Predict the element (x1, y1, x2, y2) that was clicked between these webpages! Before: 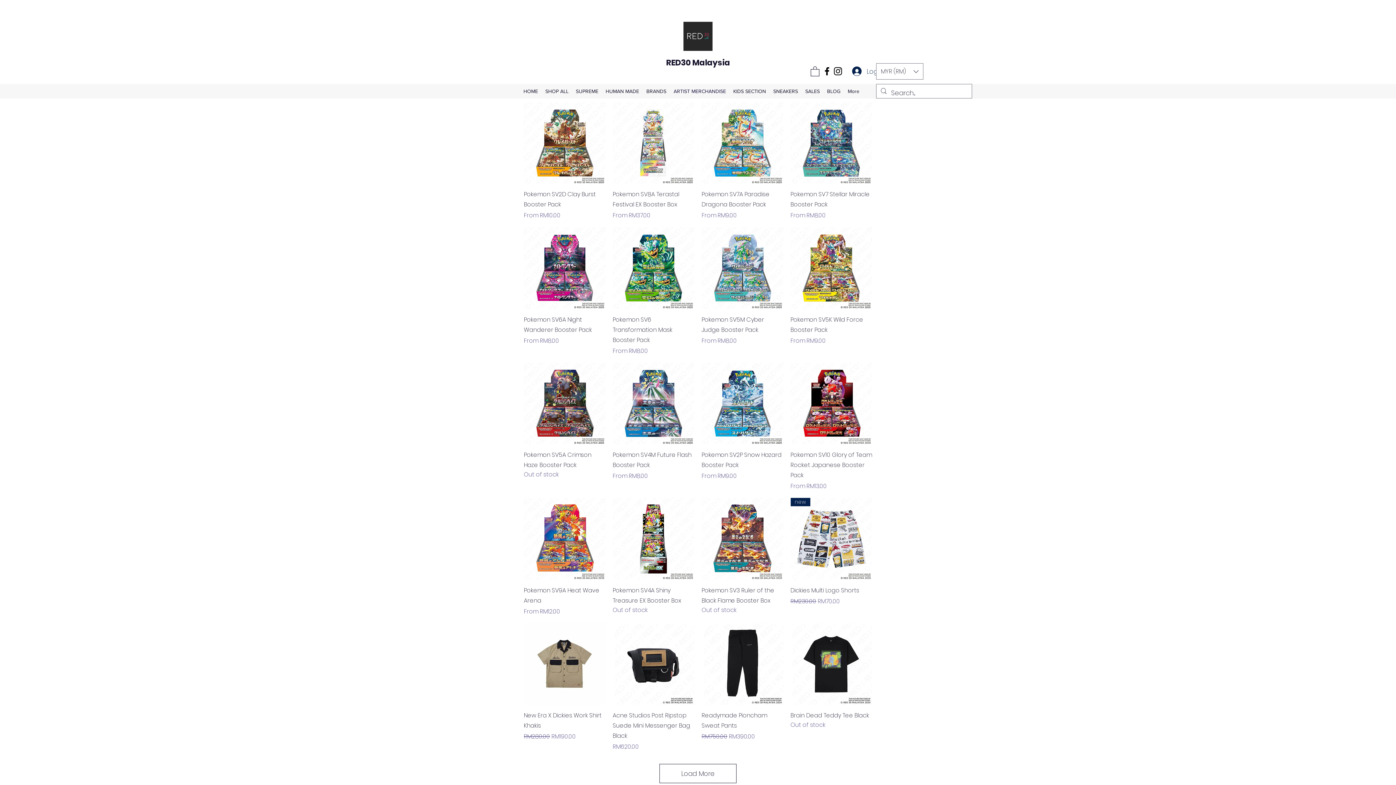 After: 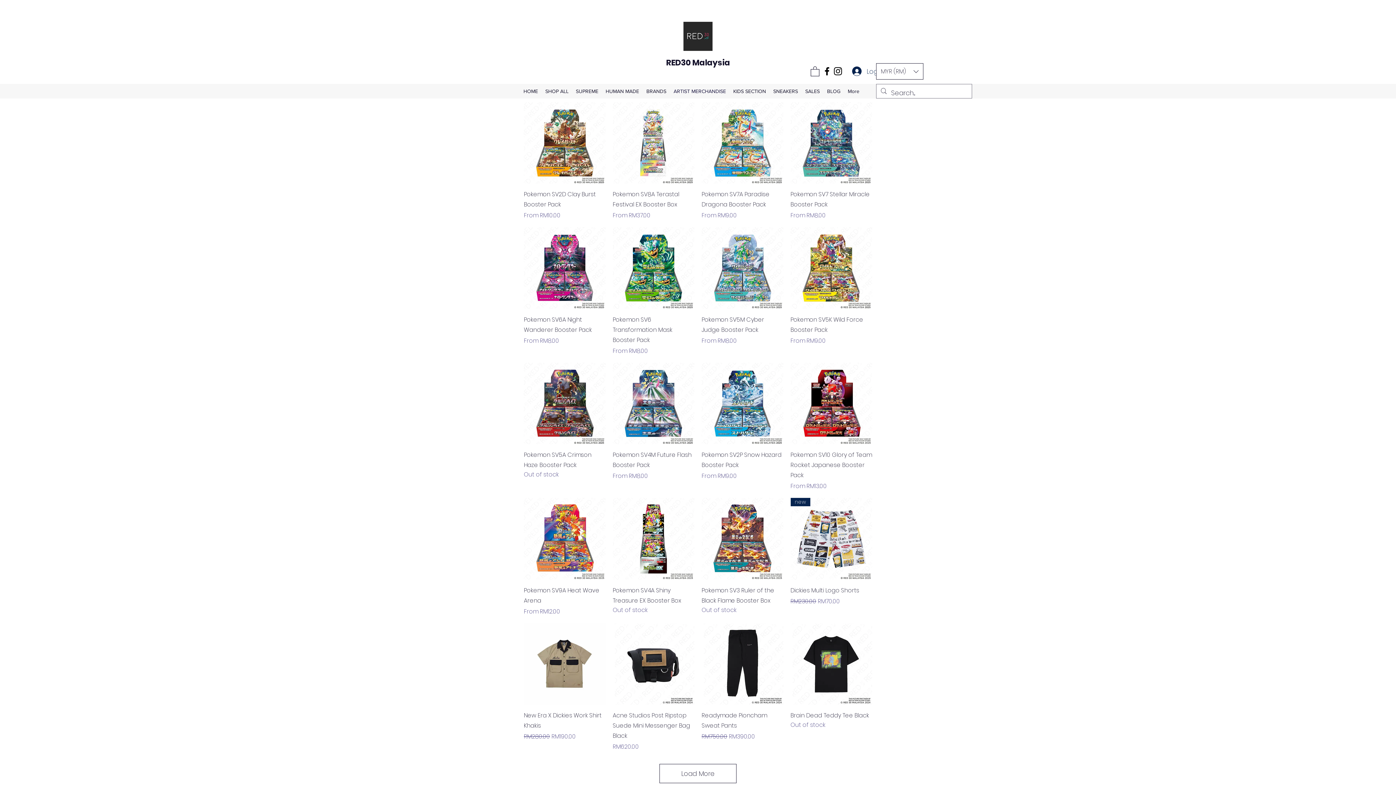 Action: bbox: (876, 63, 923, 79) label: Currency Converter